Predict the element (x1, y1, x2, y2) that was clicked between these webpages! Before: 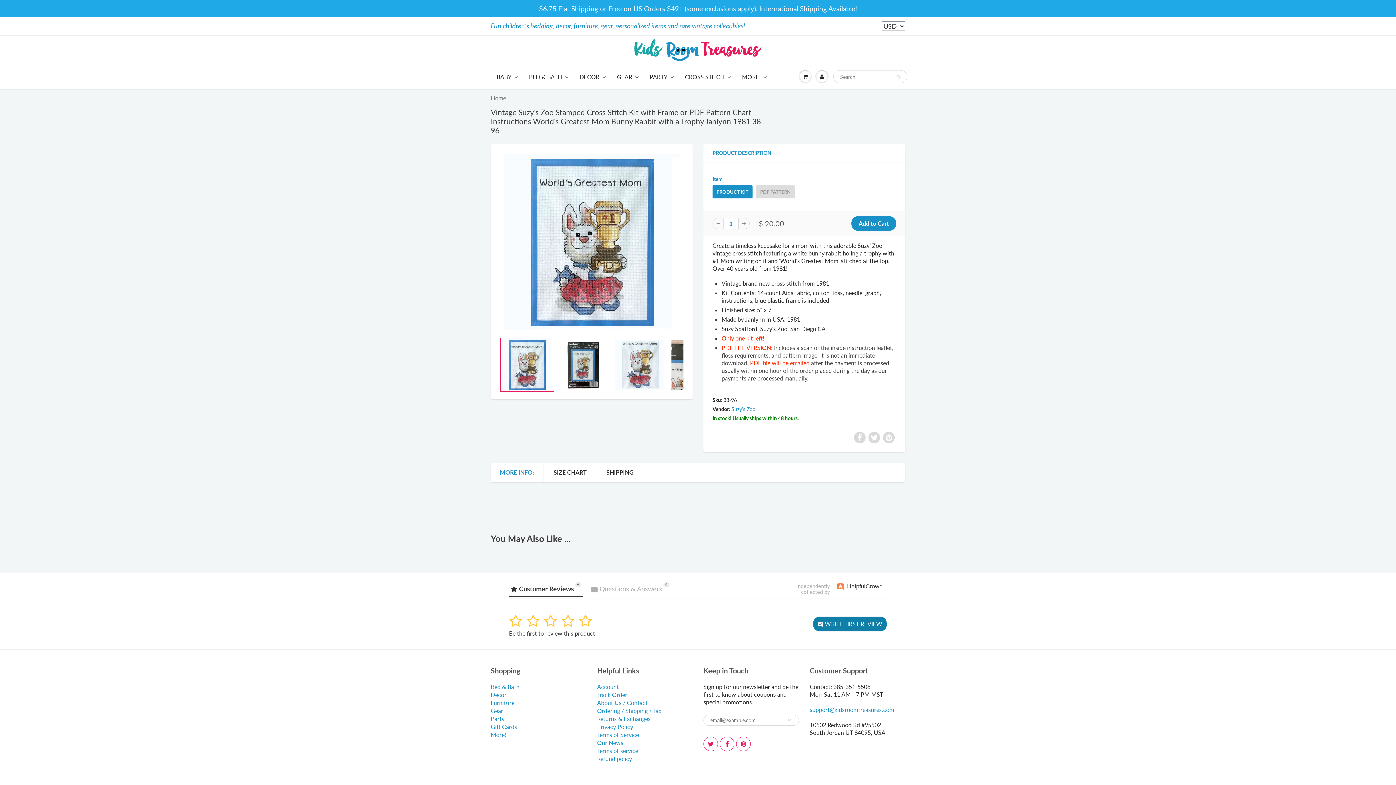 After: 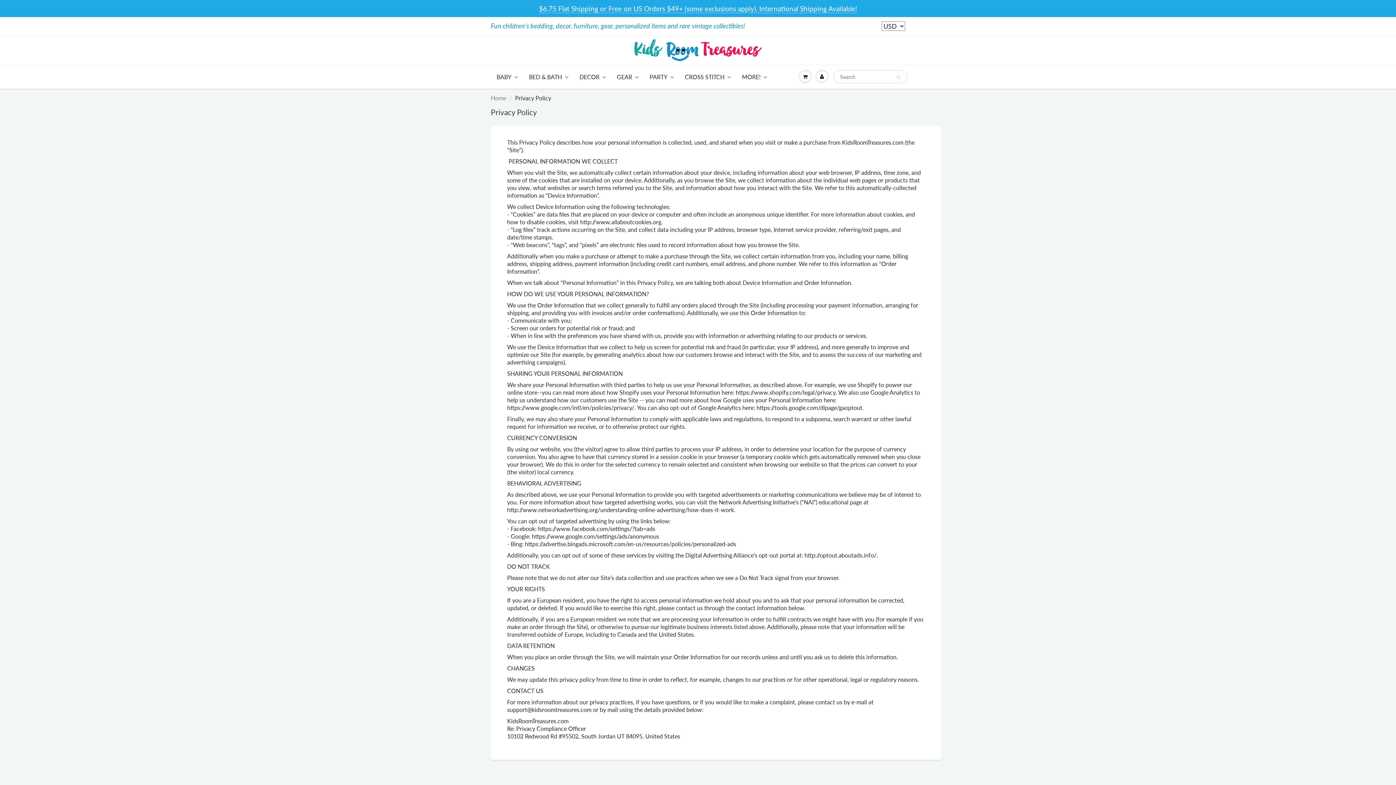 Action: label: Privacy Policy bbox: (597, 723, 633, 730)